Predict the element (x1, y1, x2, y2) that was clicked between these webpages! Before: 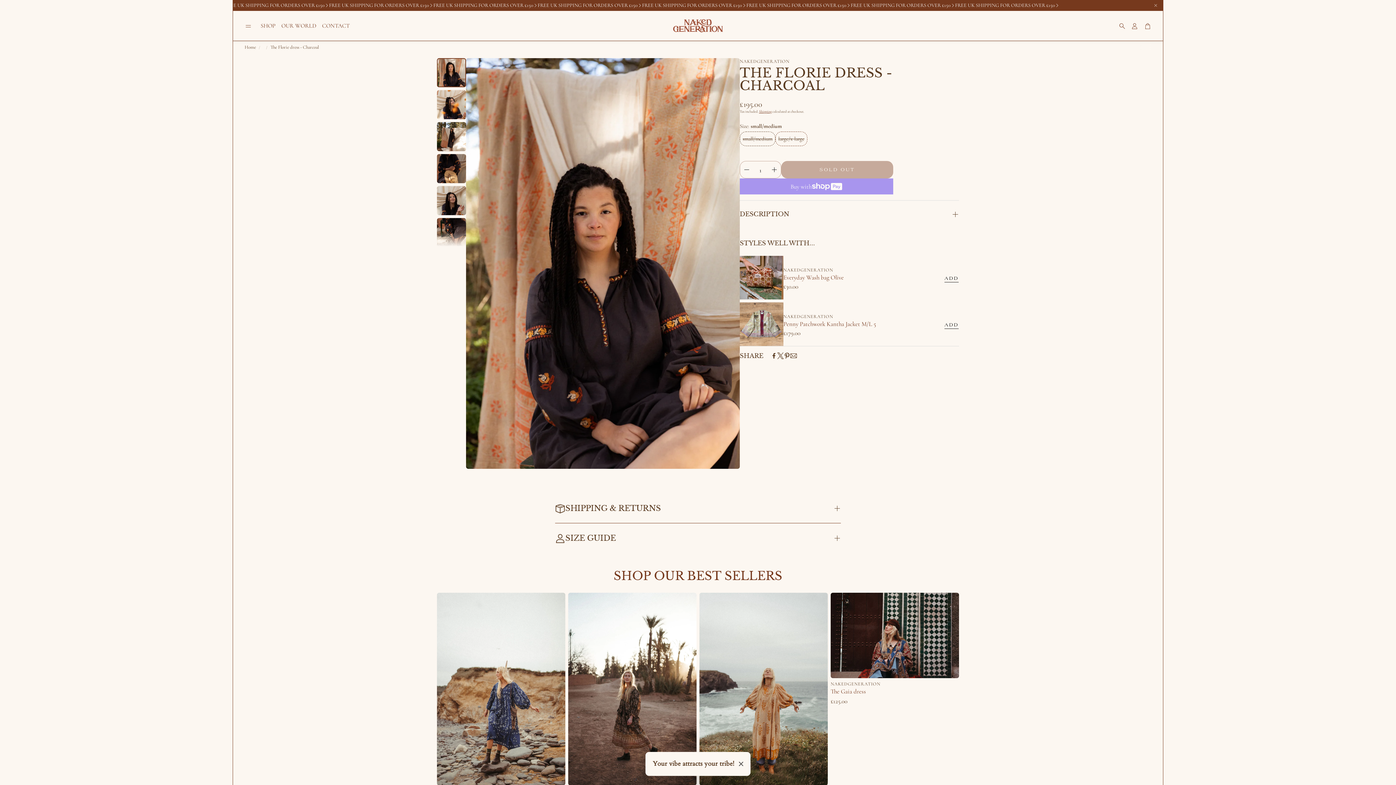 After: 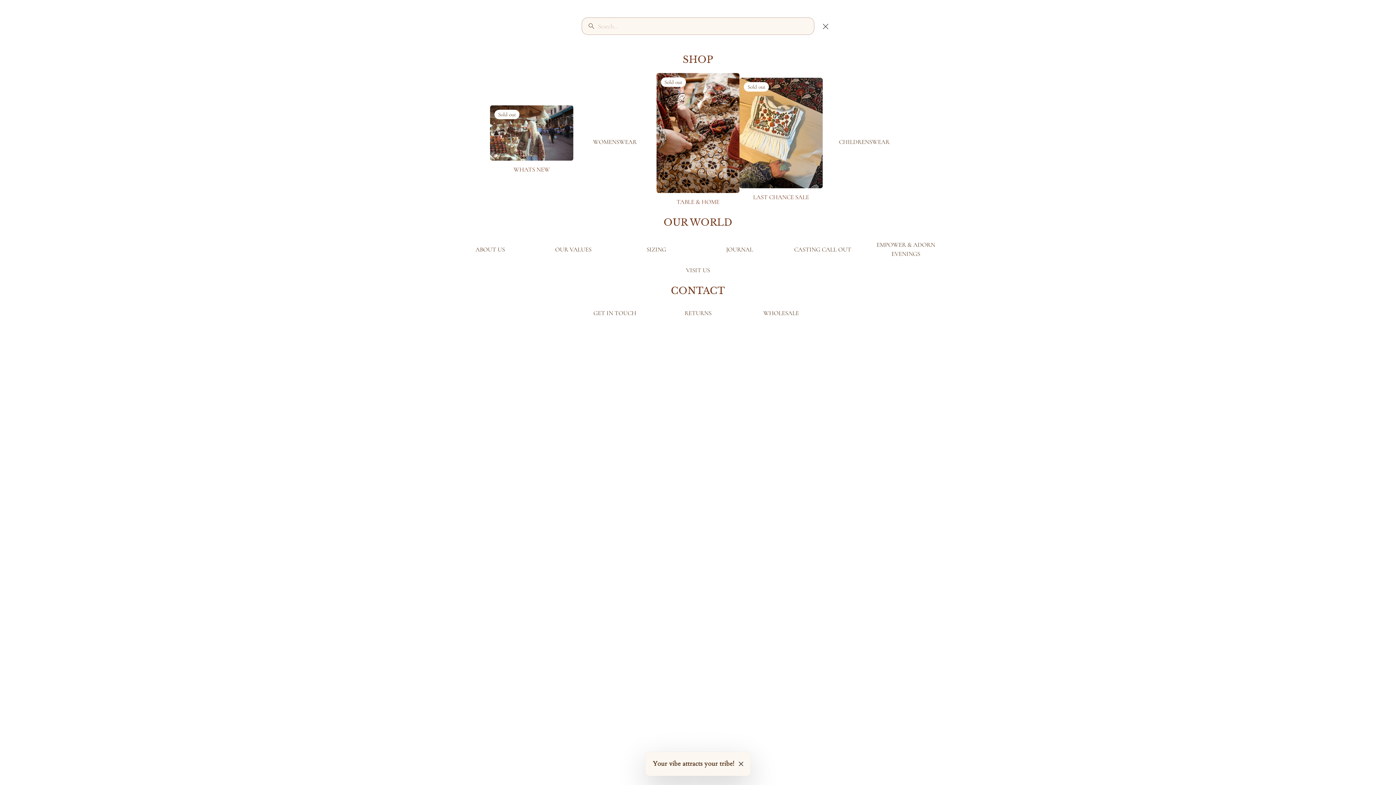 Action: label: Open search bbox: (1115, 21, 1125, 31)